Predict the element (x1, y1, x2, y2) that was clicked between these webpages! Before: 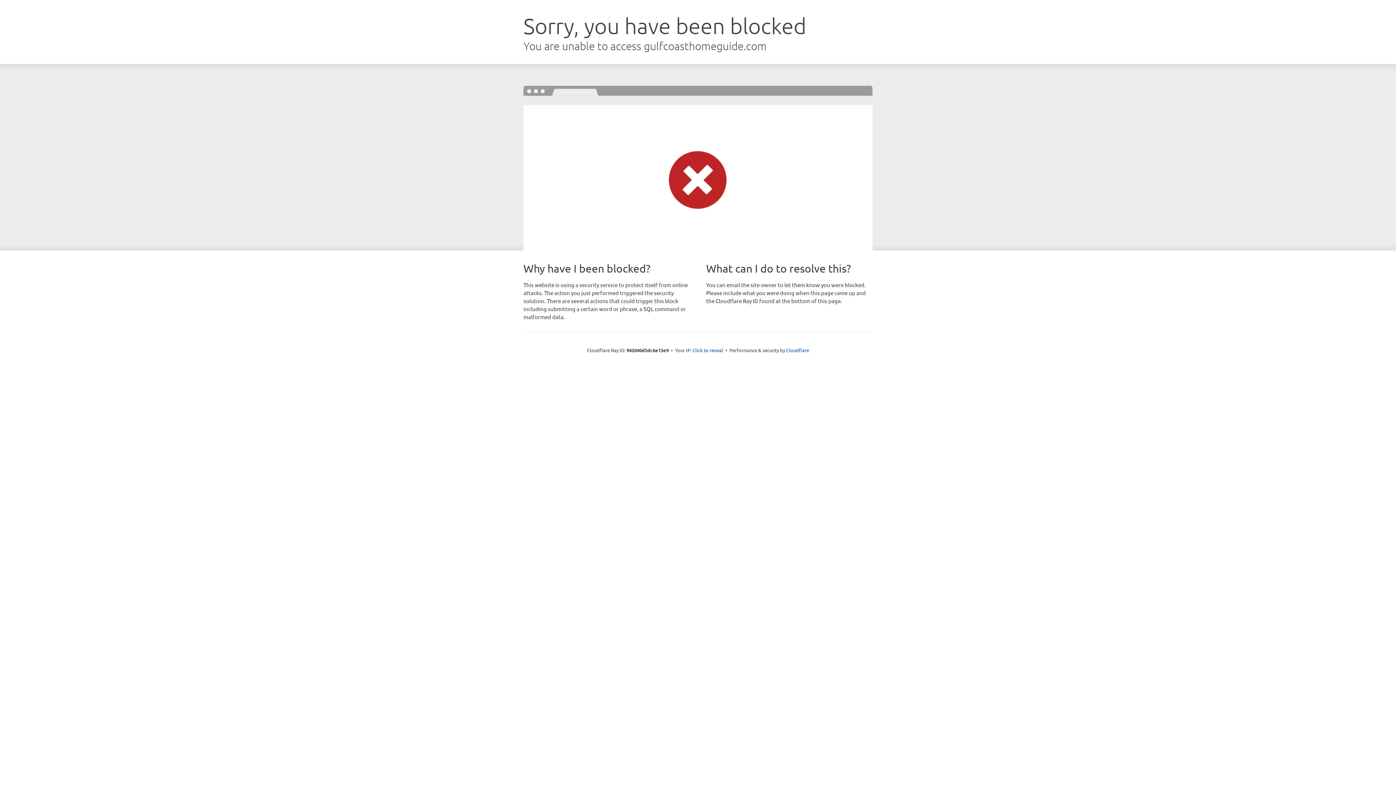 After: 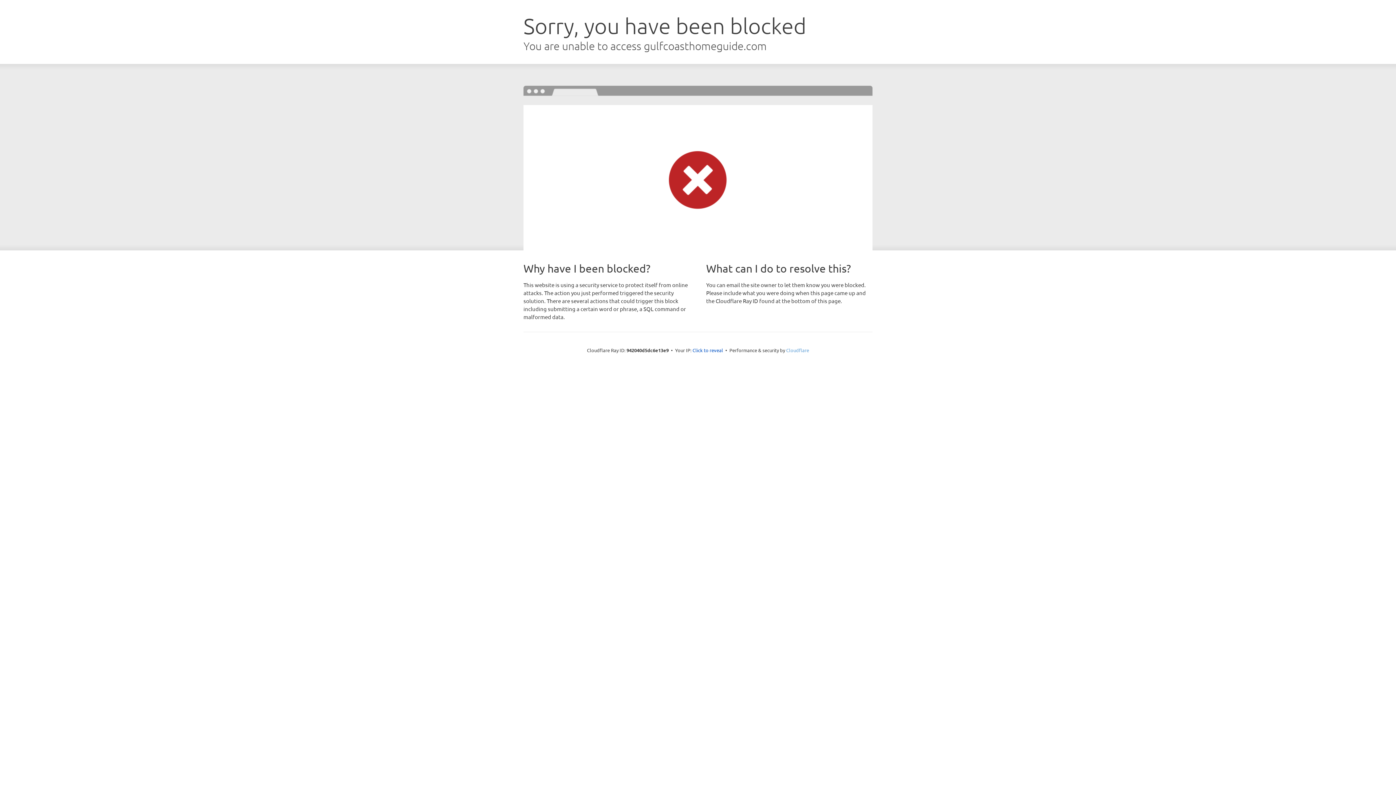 Action: label: Cloudflare bbox: (786, 347, 809, 353)